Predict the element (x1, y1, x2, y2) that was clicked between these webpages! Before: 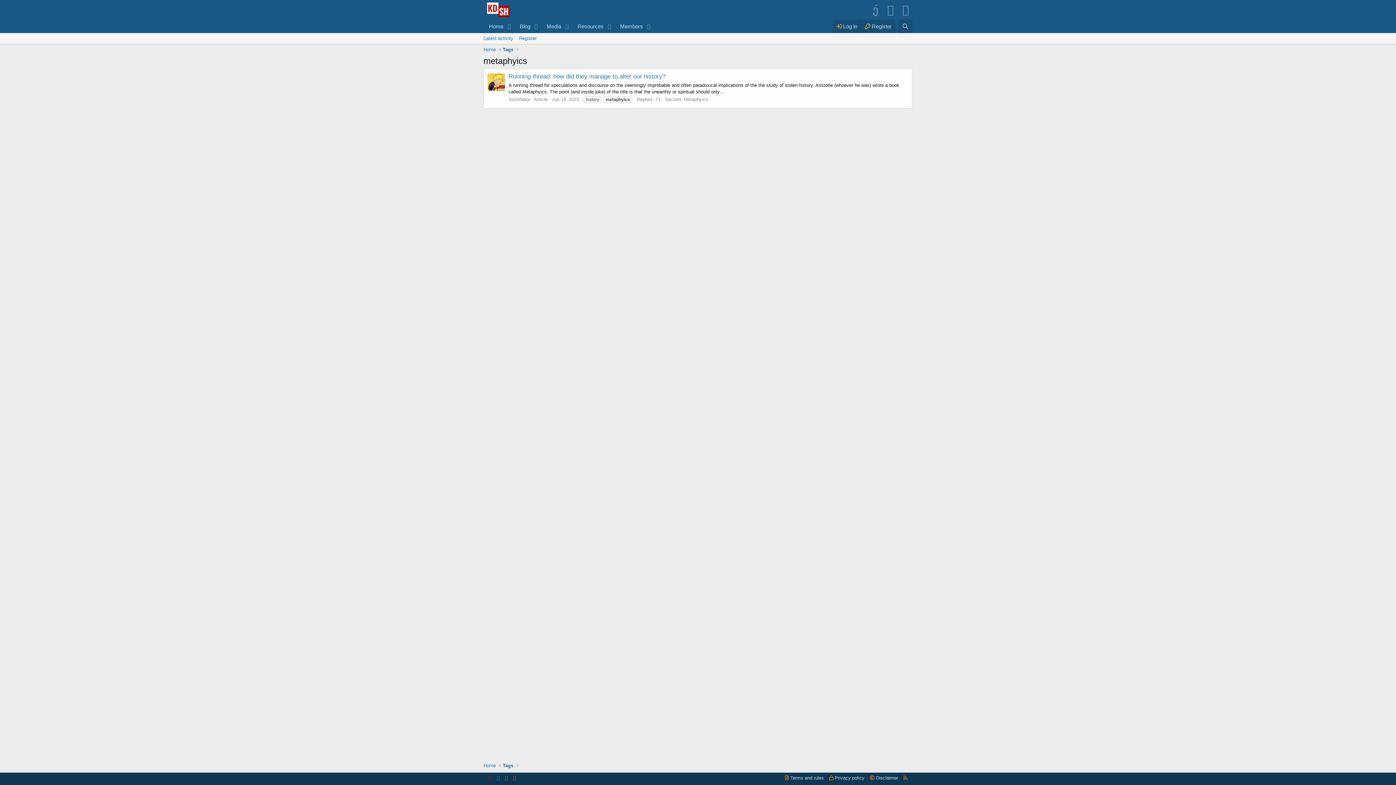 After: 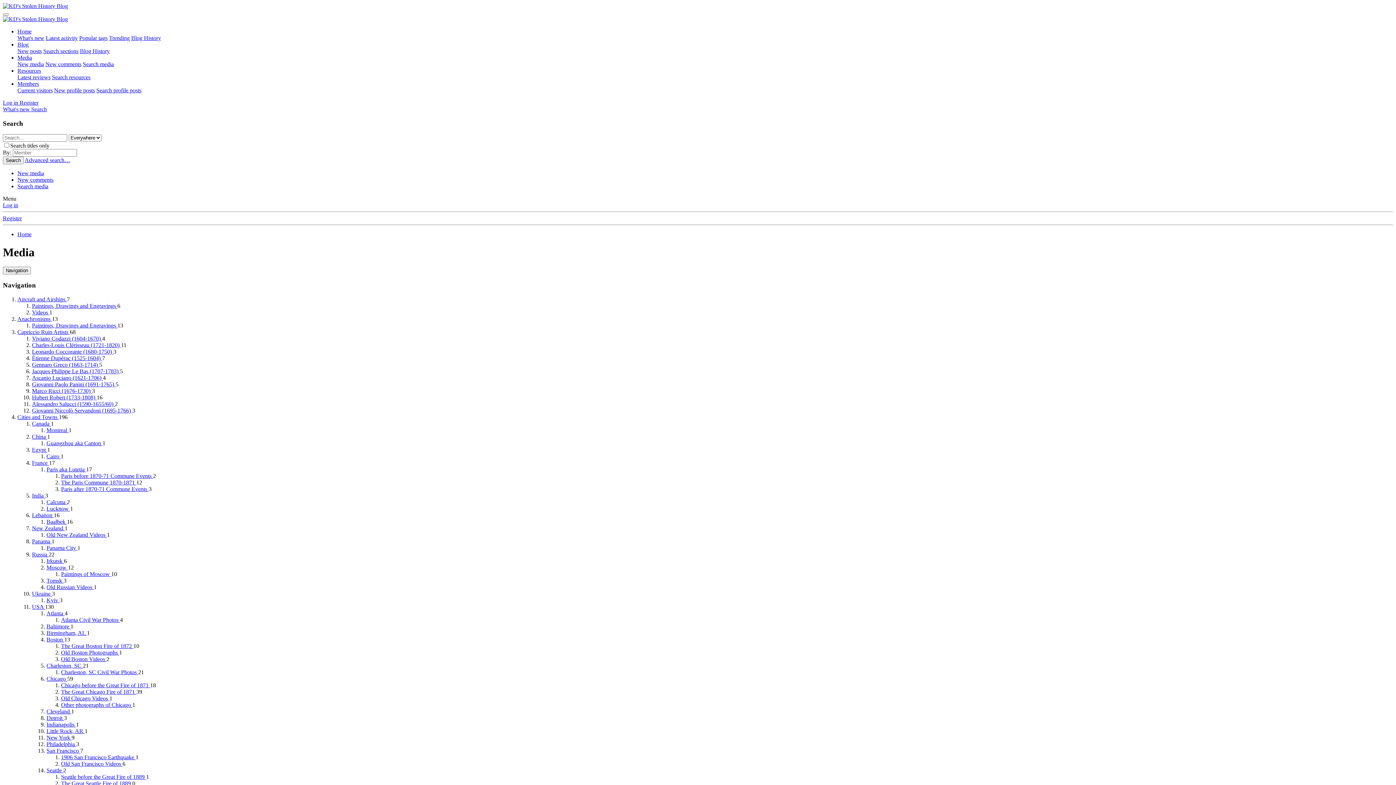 Action: label: Media bbox: (541, 19, 562, 33)